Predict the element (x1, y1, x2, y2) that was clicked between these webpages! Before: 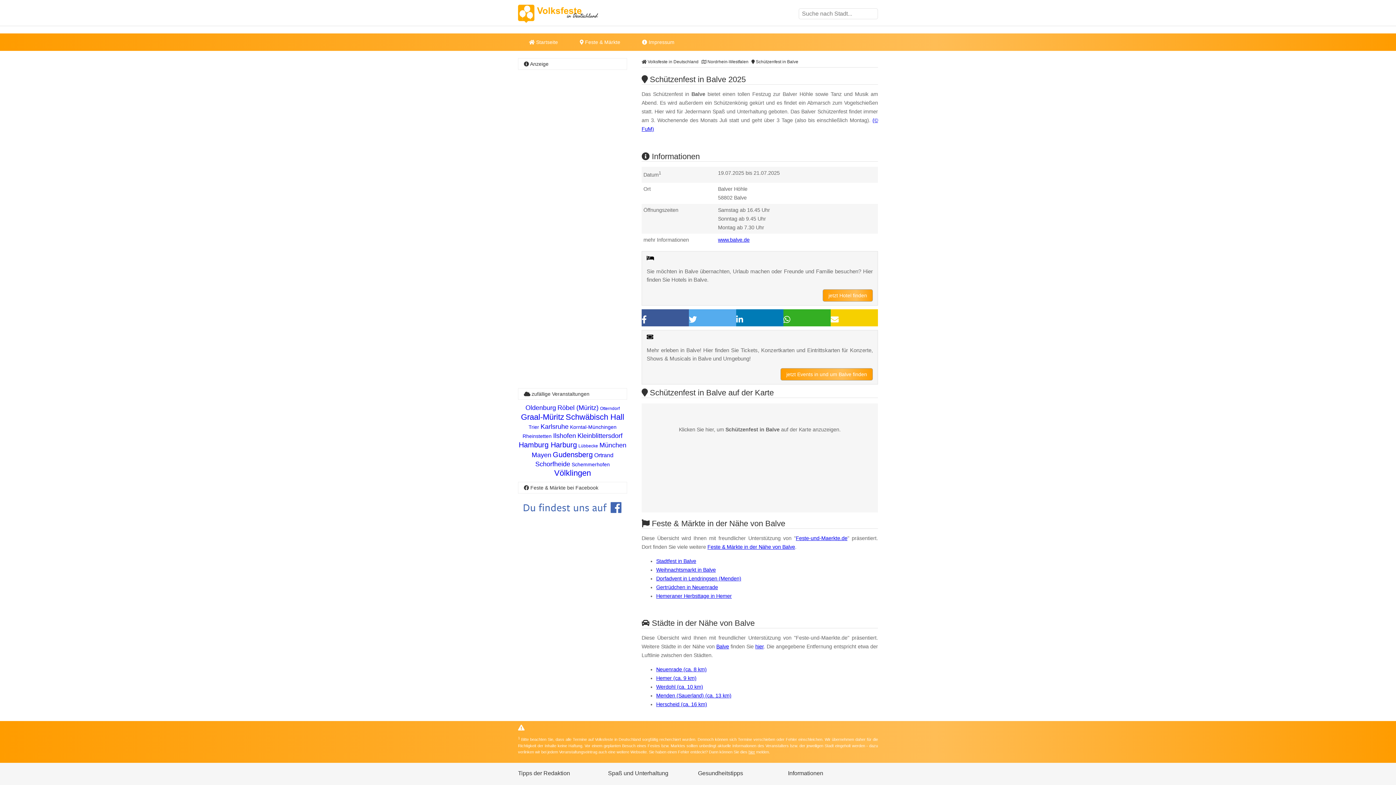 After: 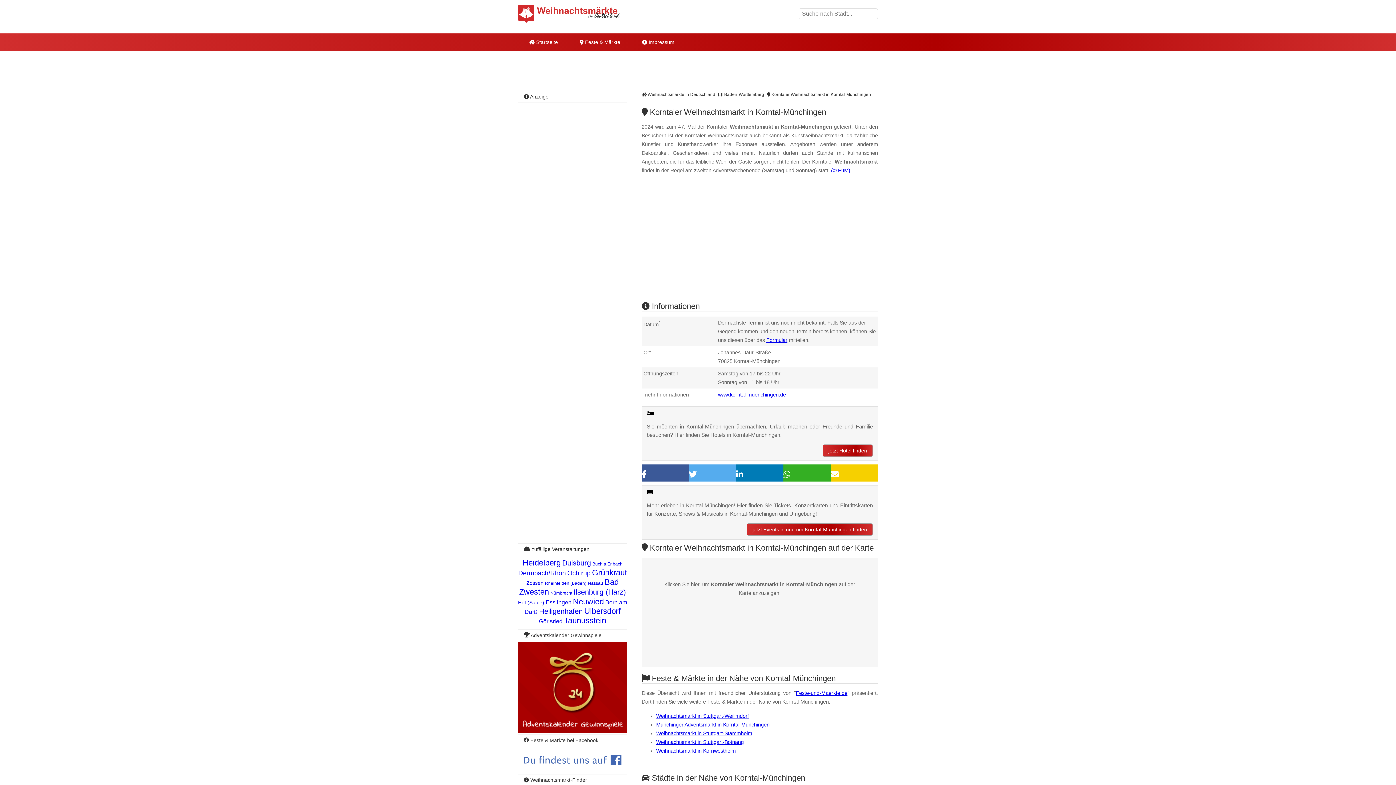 Action: label: Korntal-Münchingen bbox: (570, 424, 616, 430)